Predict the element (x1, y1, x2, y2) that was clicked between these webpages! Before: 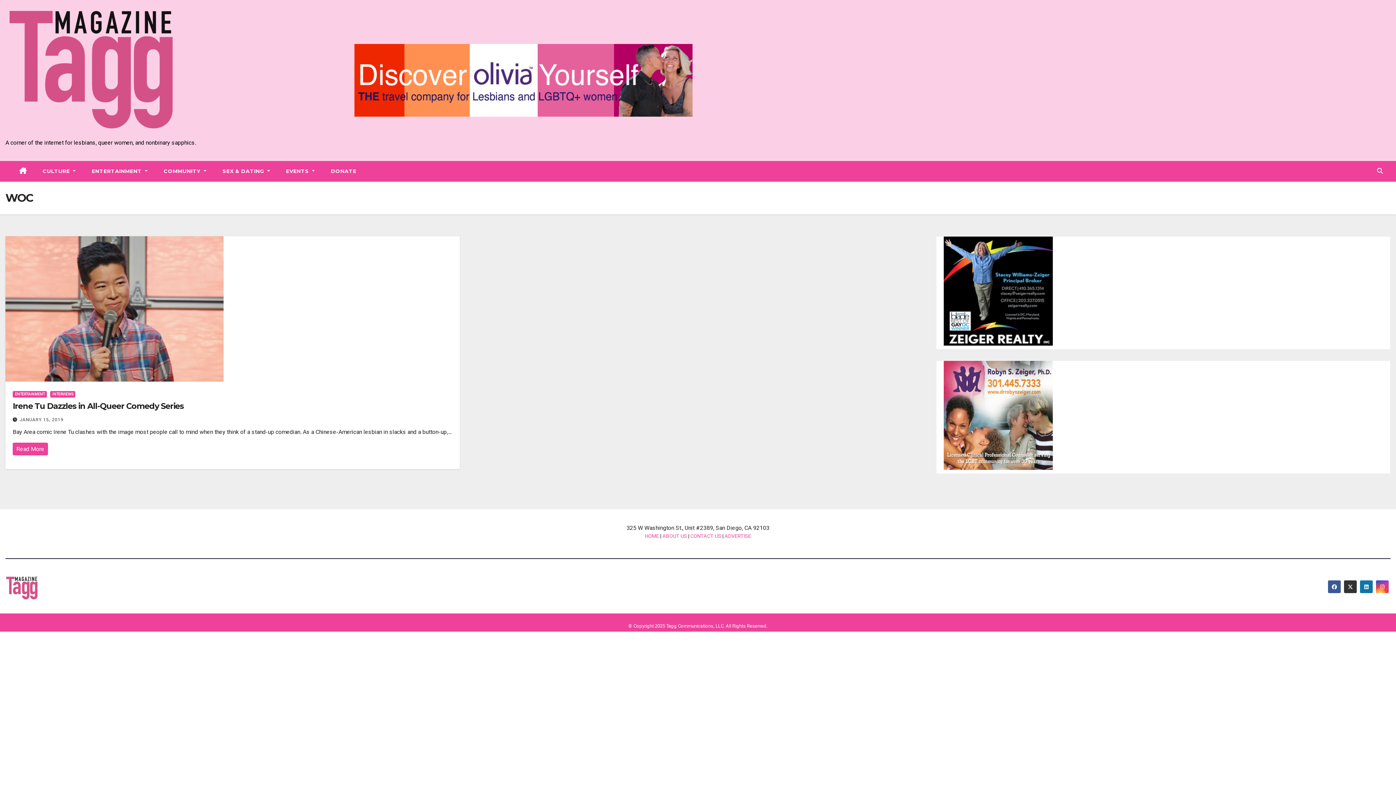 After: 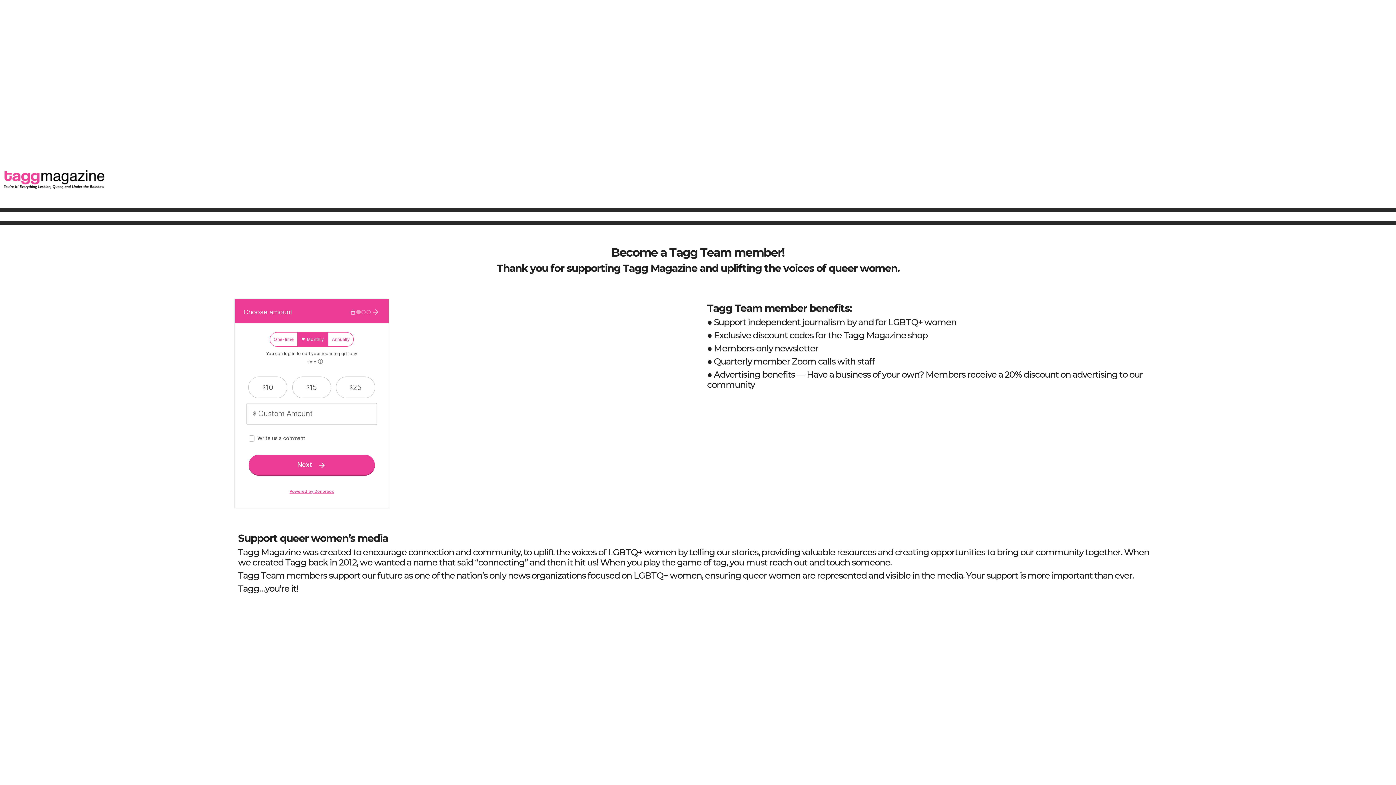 Action: bbox: (322, 163, 364, 178) label: DONATE